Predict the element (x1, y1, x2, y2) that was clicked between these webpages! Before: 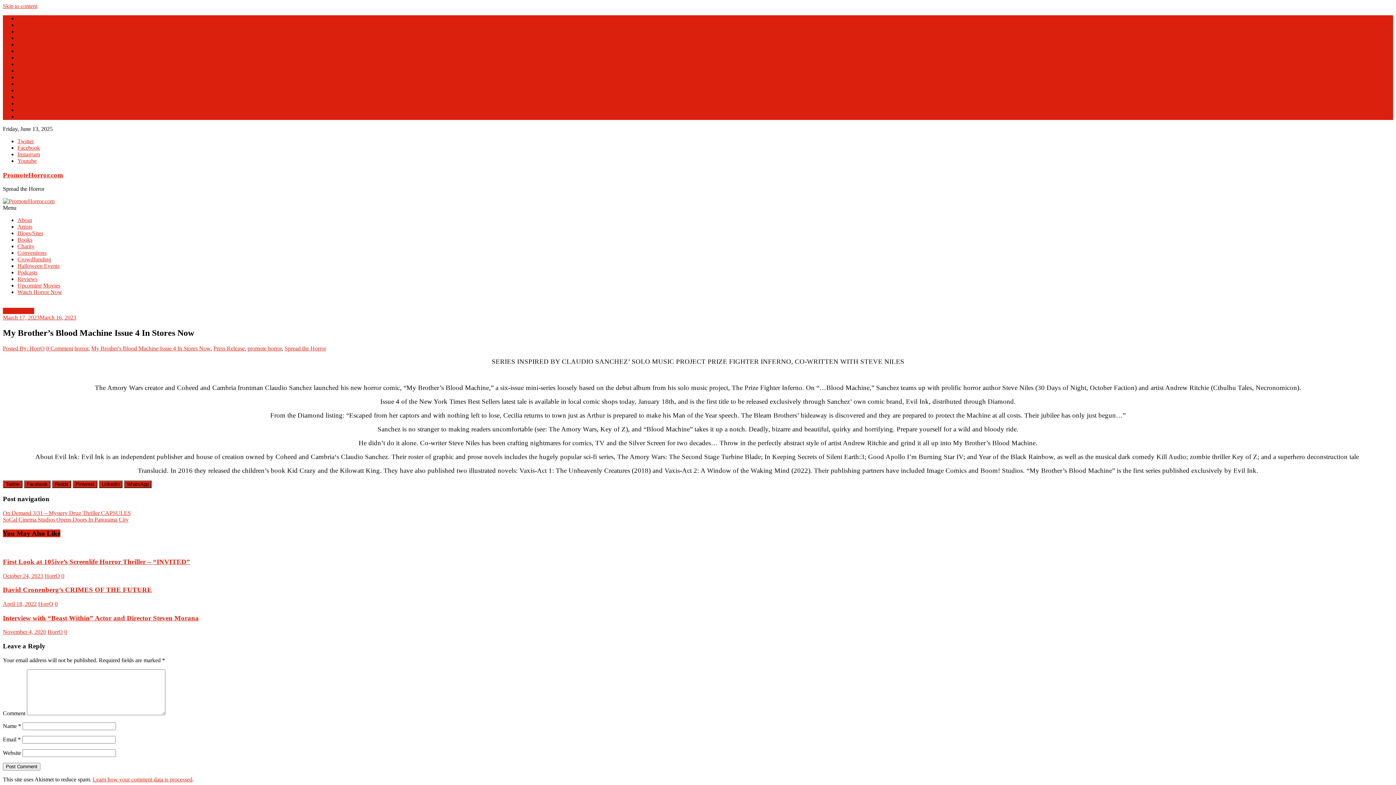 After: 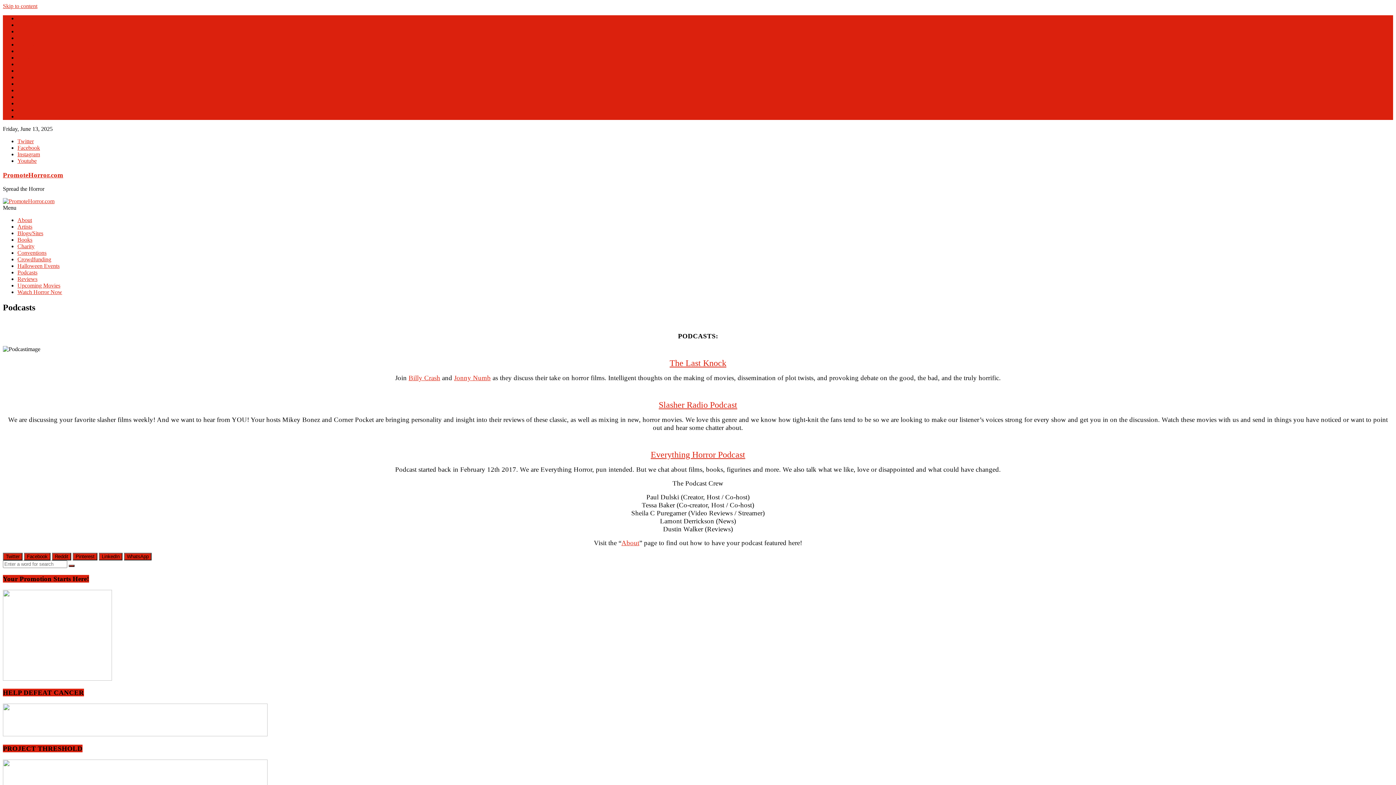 Action: label: Podcasts bbox: (17, 87, 37, 93)